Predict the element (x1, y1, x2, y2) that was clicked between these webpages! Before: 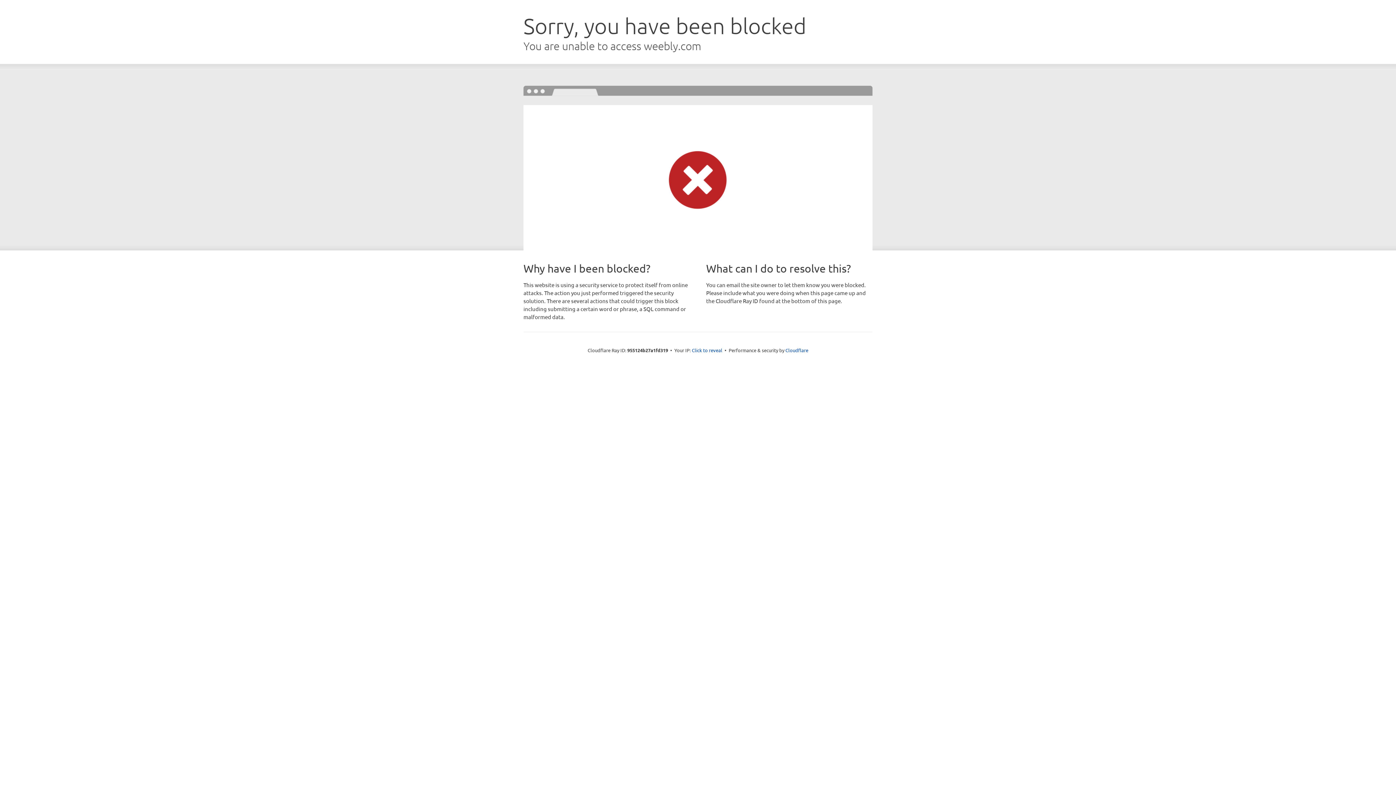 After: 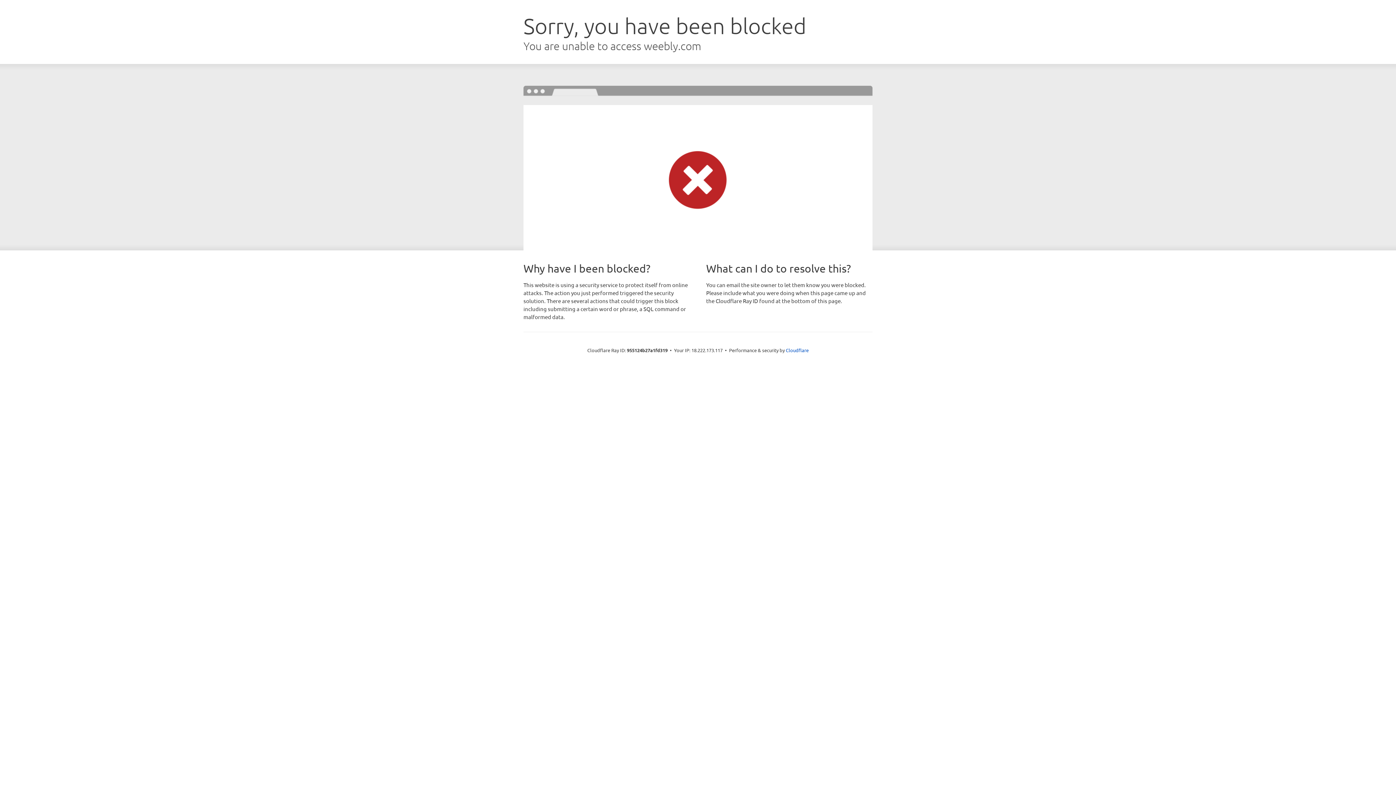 Action: bbox: (692, 346, 722, 353) label: Click to reveal